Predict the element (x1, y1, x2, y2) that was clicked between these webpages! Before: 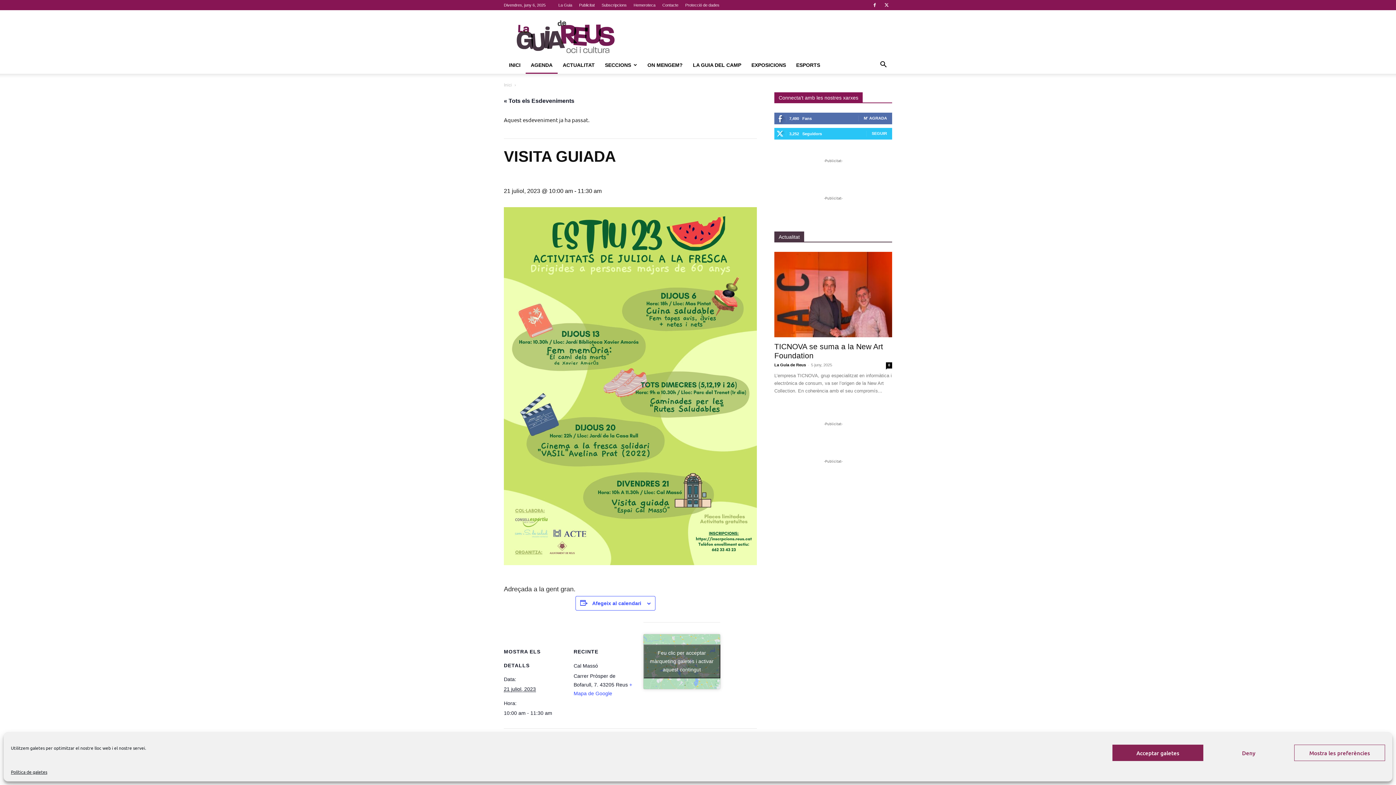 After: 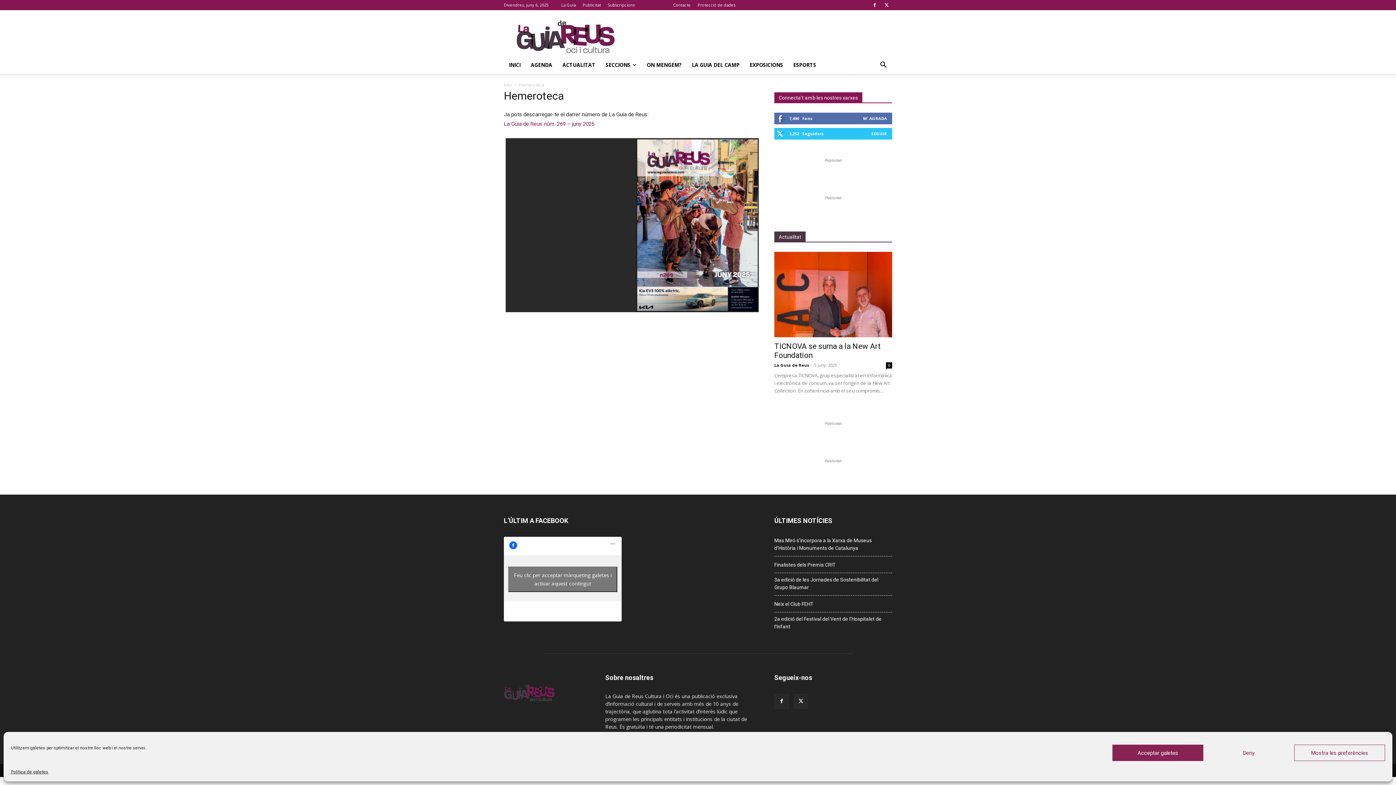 Action: bbox: (633, 2, 655, 7) label: Hemeroteca